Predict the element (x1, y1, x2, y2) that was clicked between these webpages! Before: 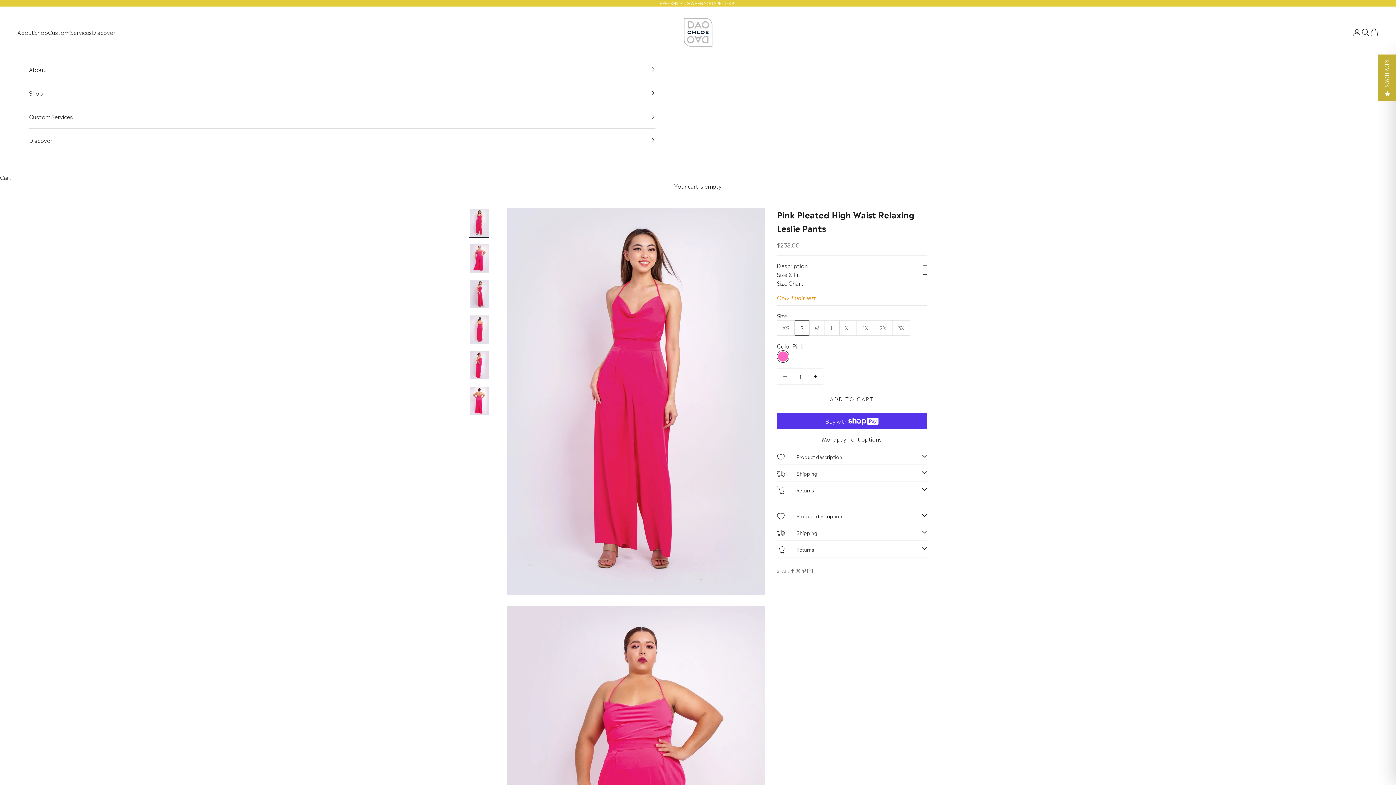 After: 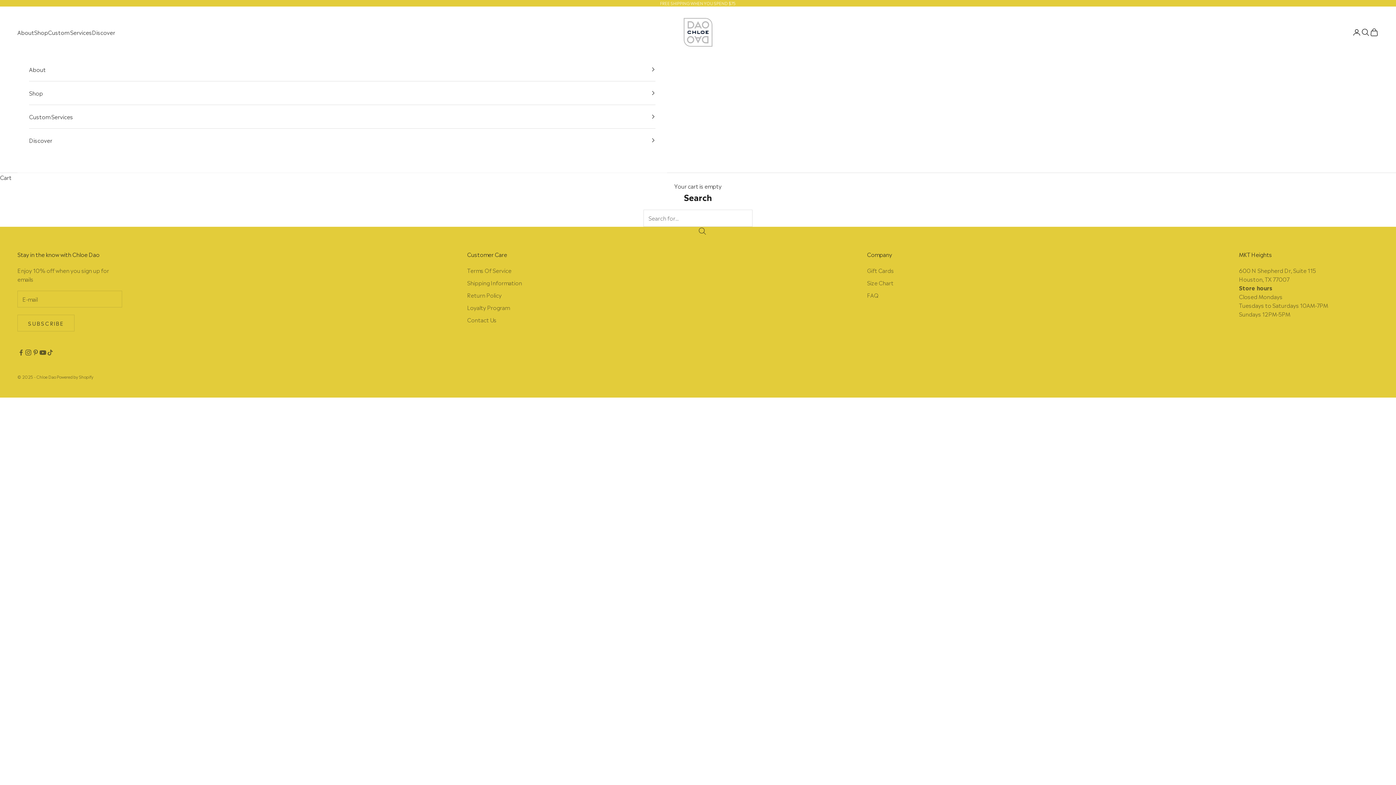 Action: label: Open search bbox: (1361, 27, 1370, 36)